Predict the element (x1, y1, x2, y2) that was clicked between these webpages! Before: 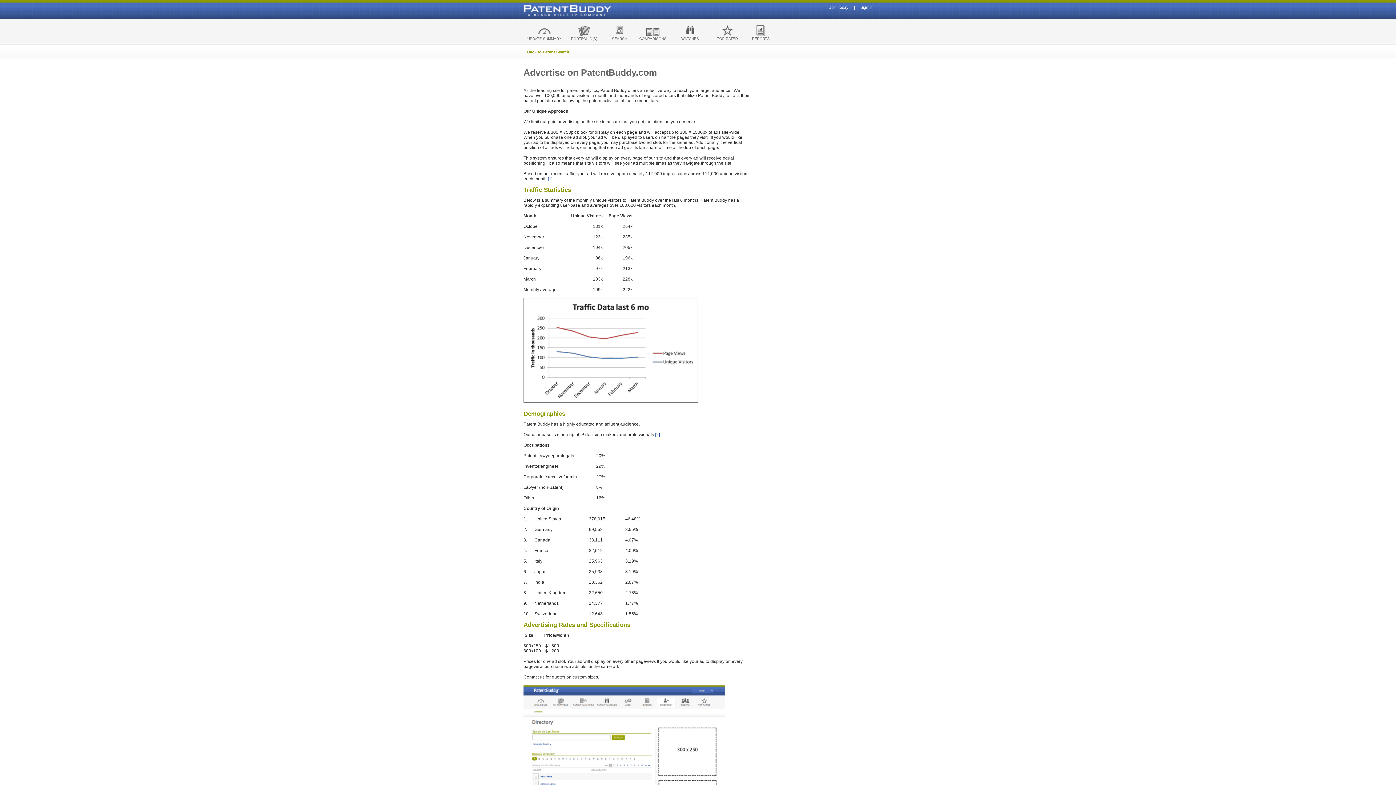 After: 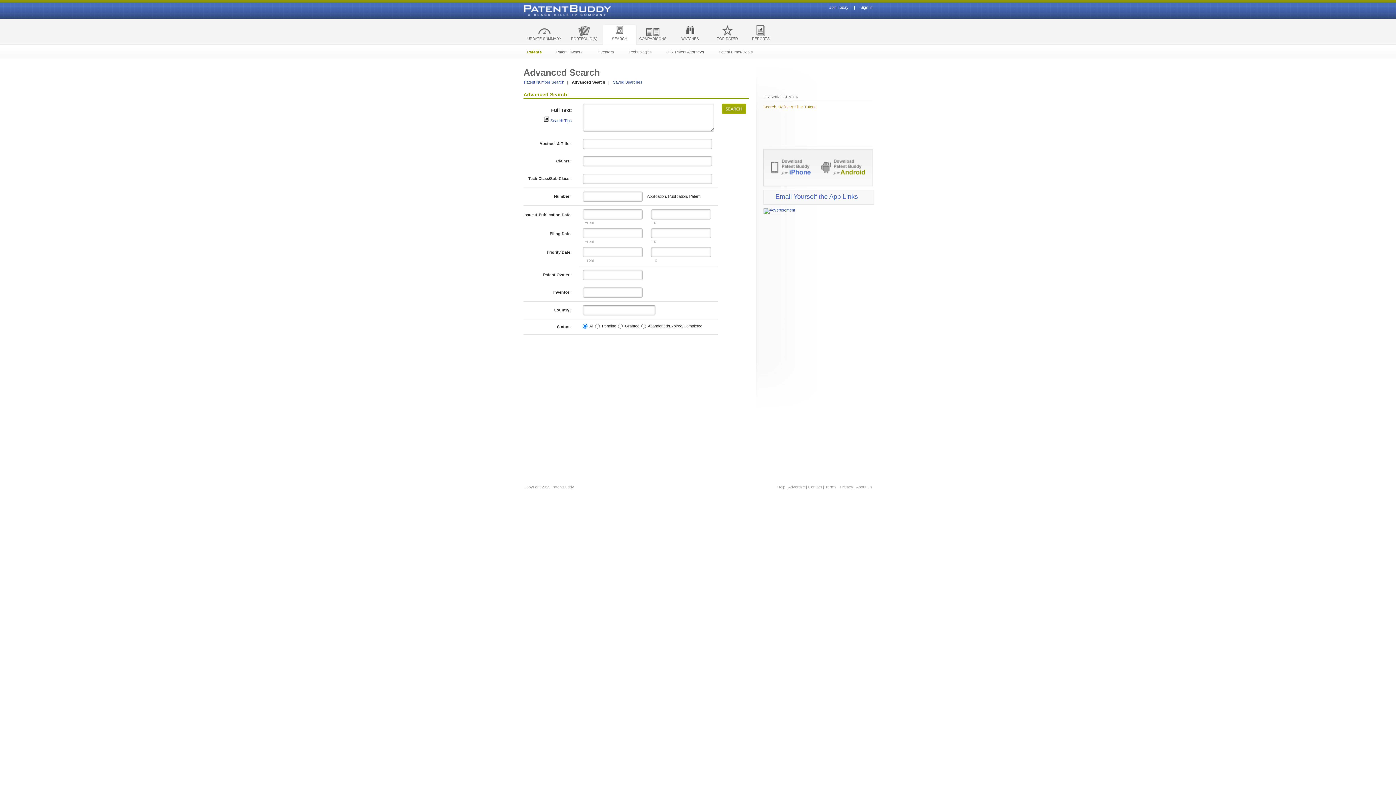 Action: bbox: (527, 49, 569, 54) label: Back to Patent Search